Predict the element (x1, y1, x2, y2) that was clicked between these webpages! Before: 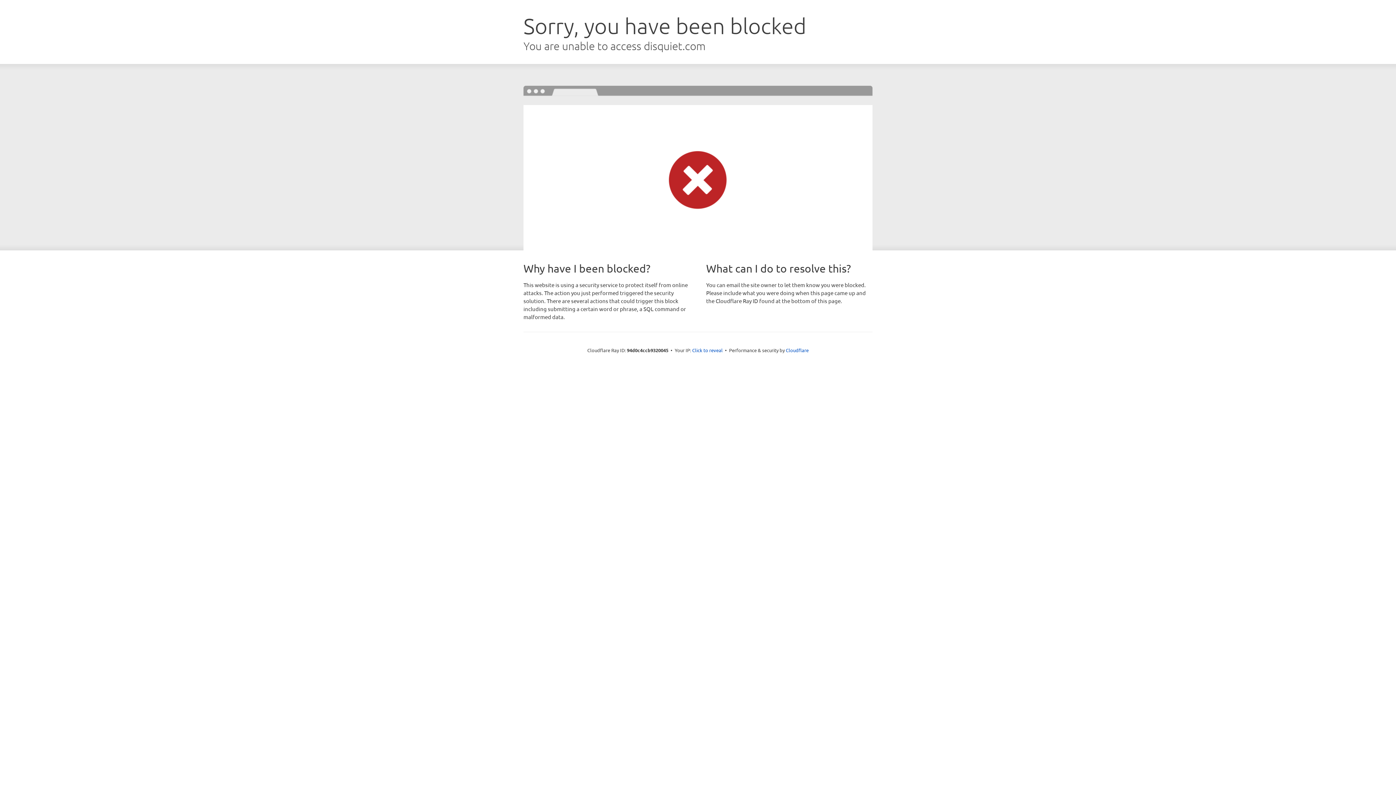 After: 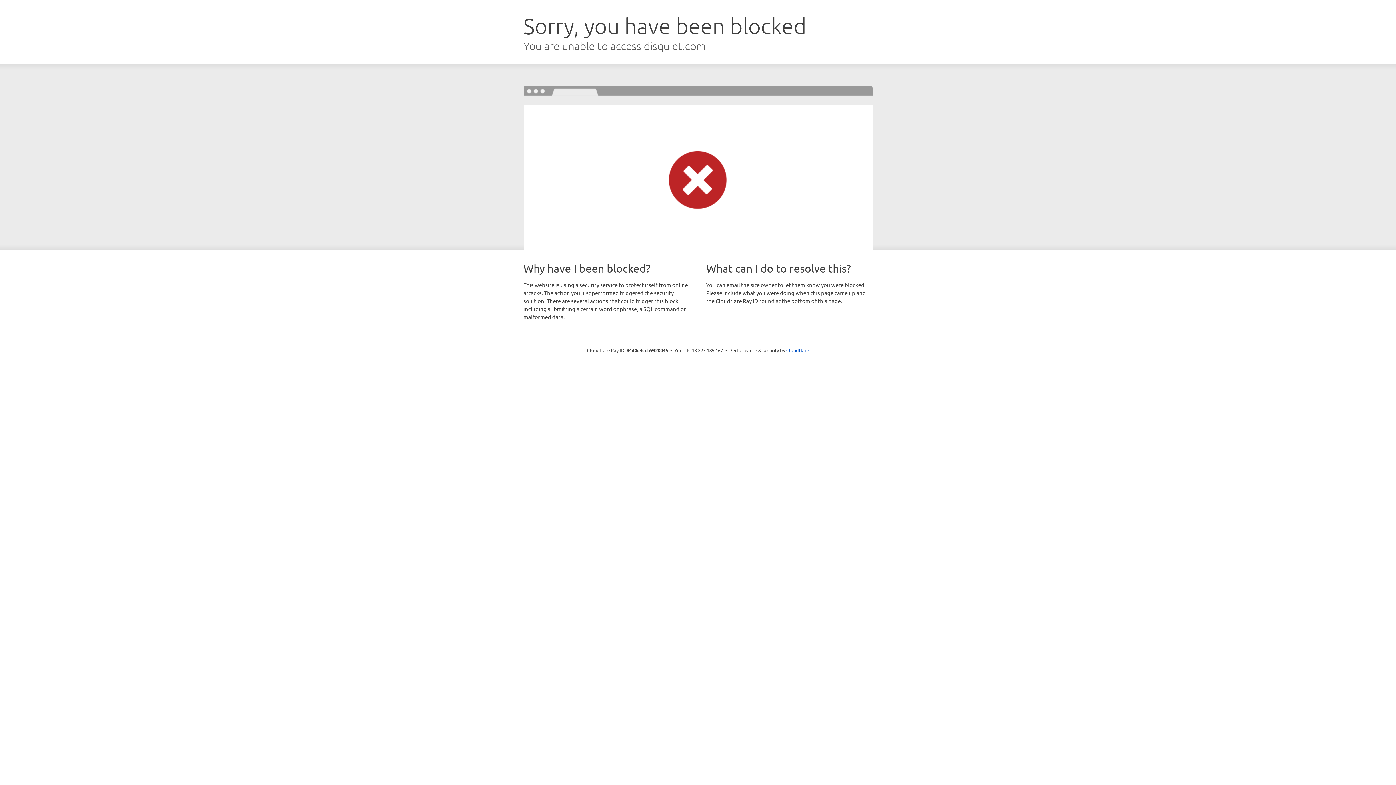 Action: label: Click to reveal bbox: (692, 346, 722, 353)